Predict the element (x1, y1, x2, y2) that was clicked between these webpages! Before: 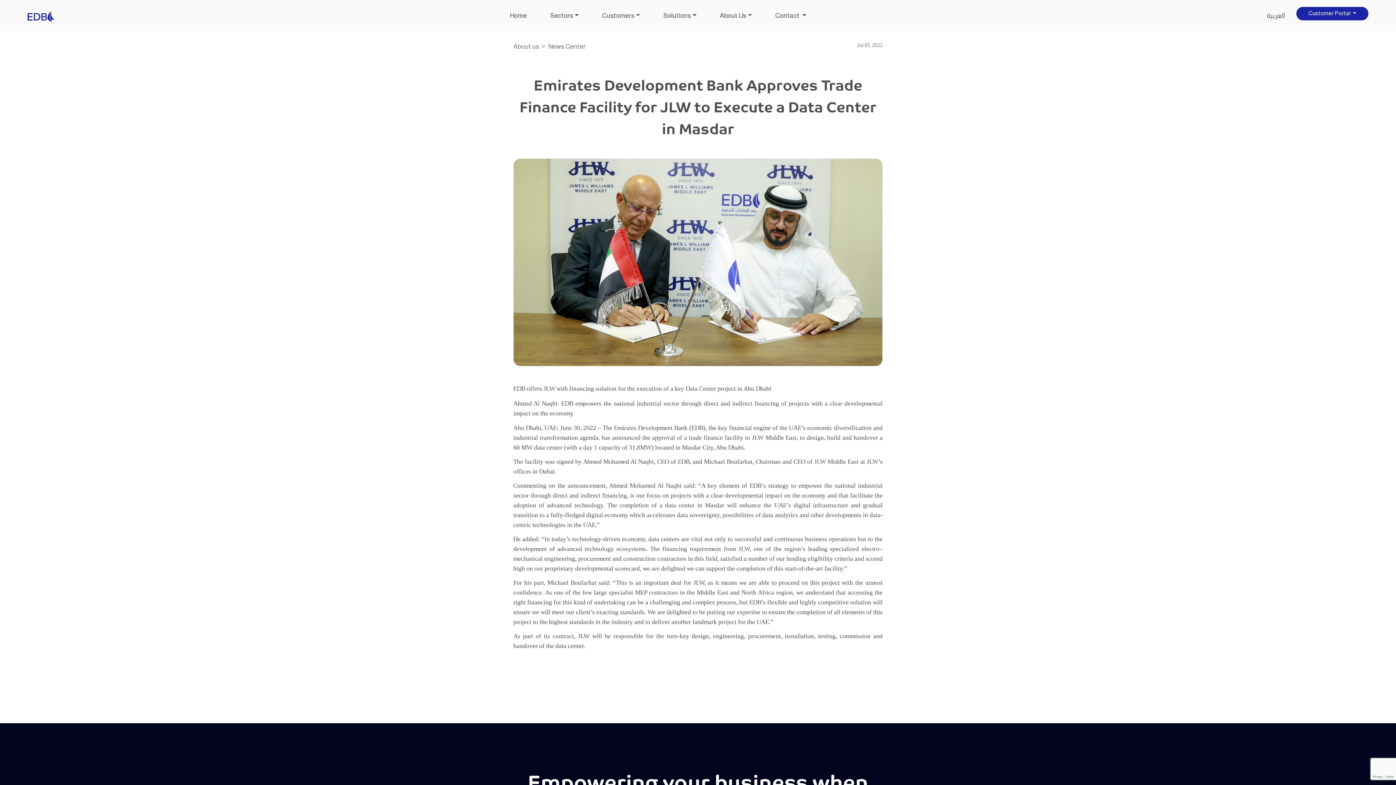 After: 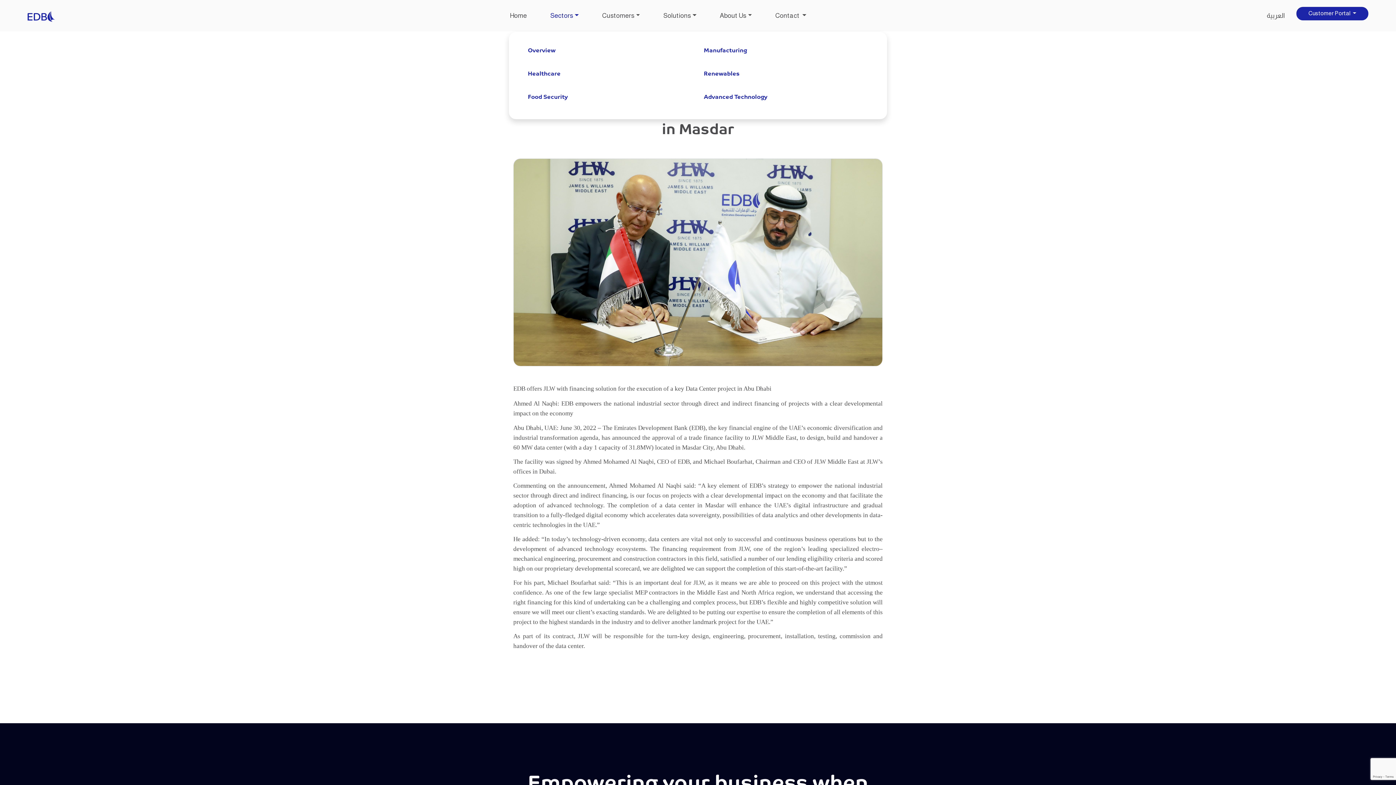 Action: label: Sectors bbox: (538, 6, 590, 24)